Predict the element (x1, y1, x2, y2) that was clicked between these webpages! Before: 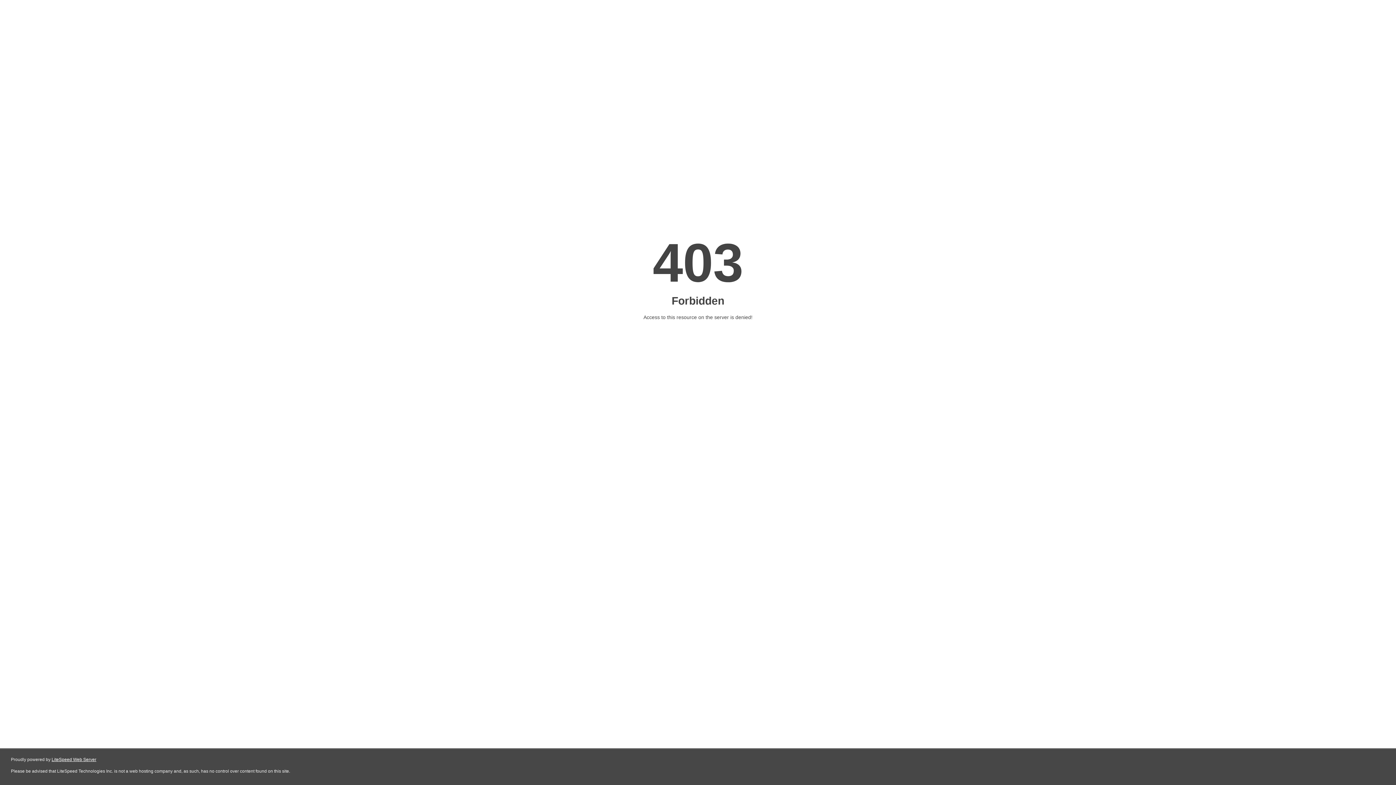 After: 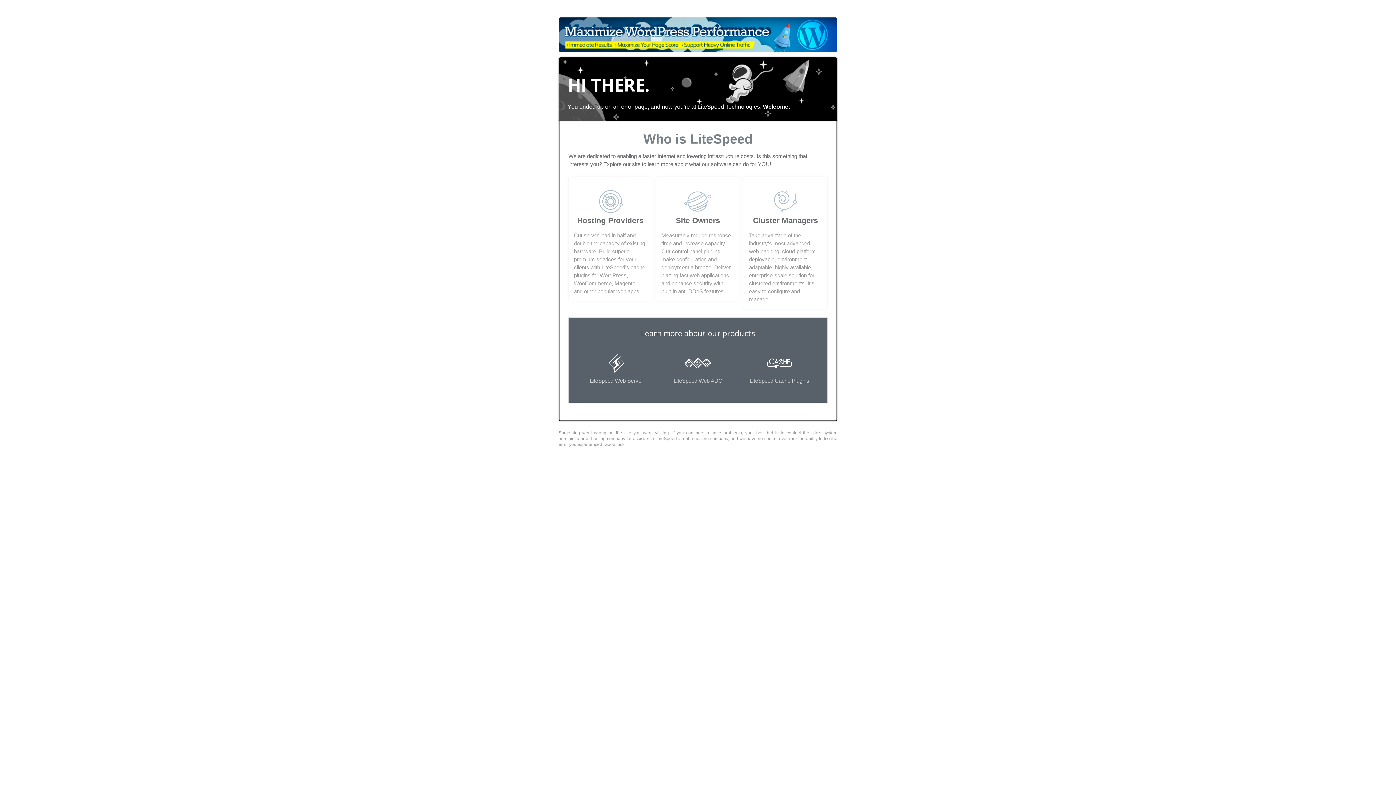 Action: bbox: (51, 757, 96, 762) label: LiteSpeed Web Server